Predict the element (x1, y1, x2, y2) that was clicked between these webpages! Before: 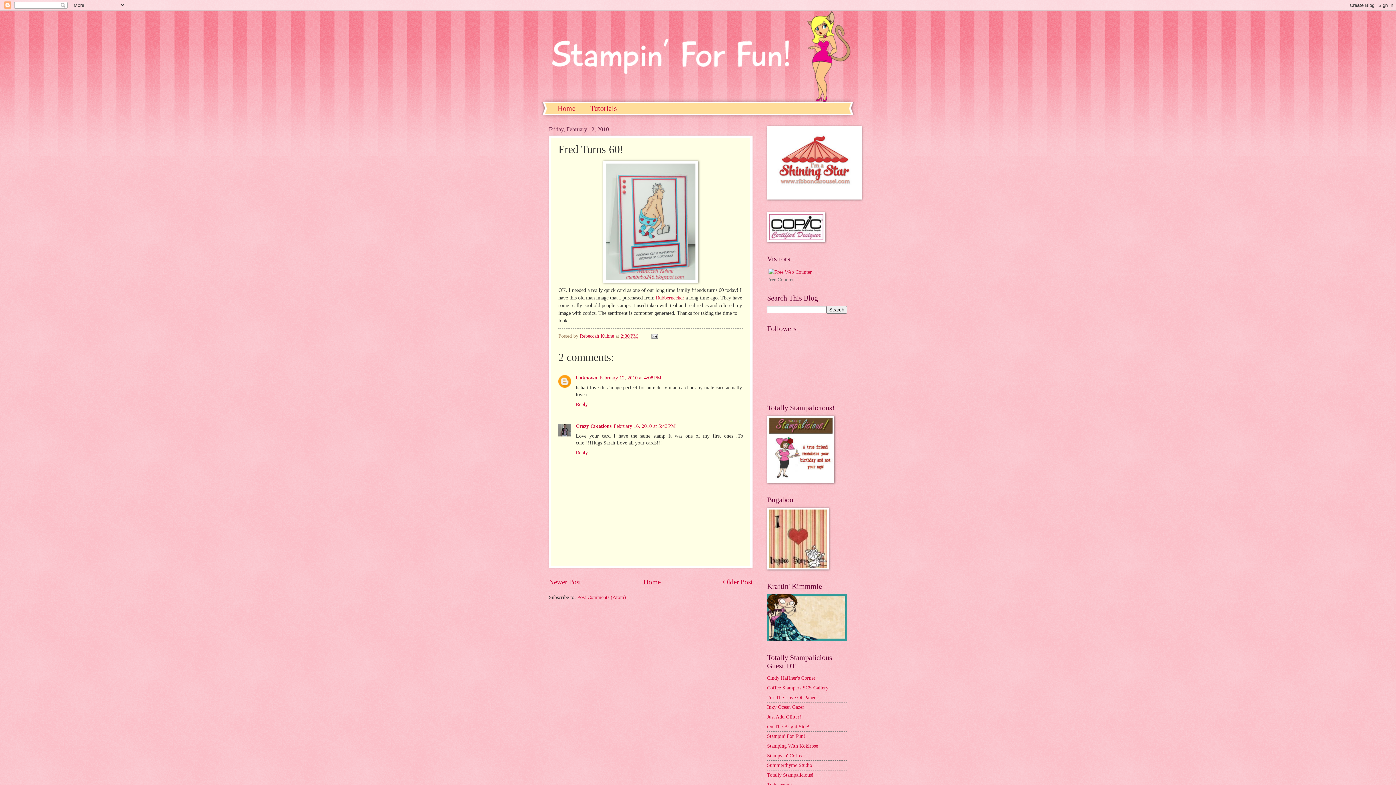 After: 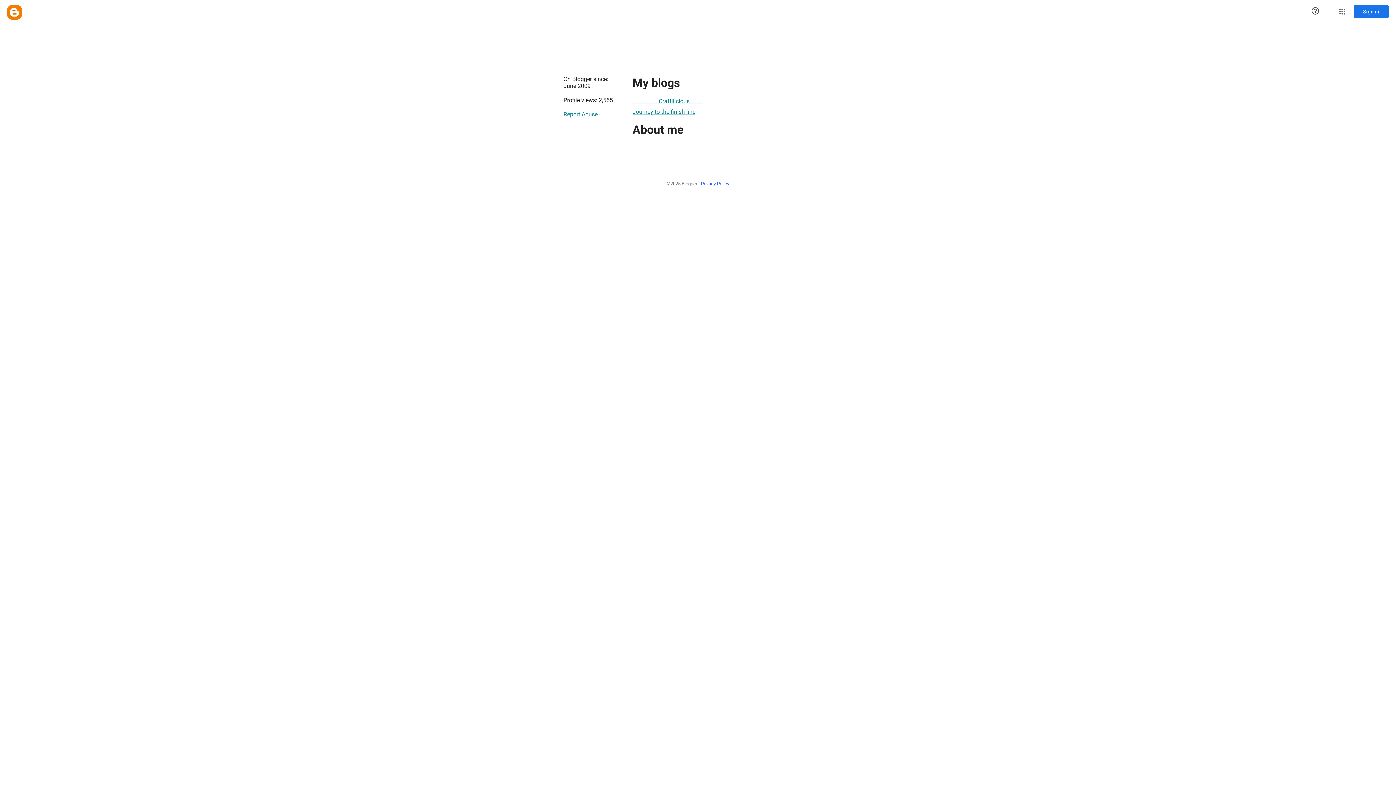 Action: label: Unknown bbox: (576, 375, 597, 380)